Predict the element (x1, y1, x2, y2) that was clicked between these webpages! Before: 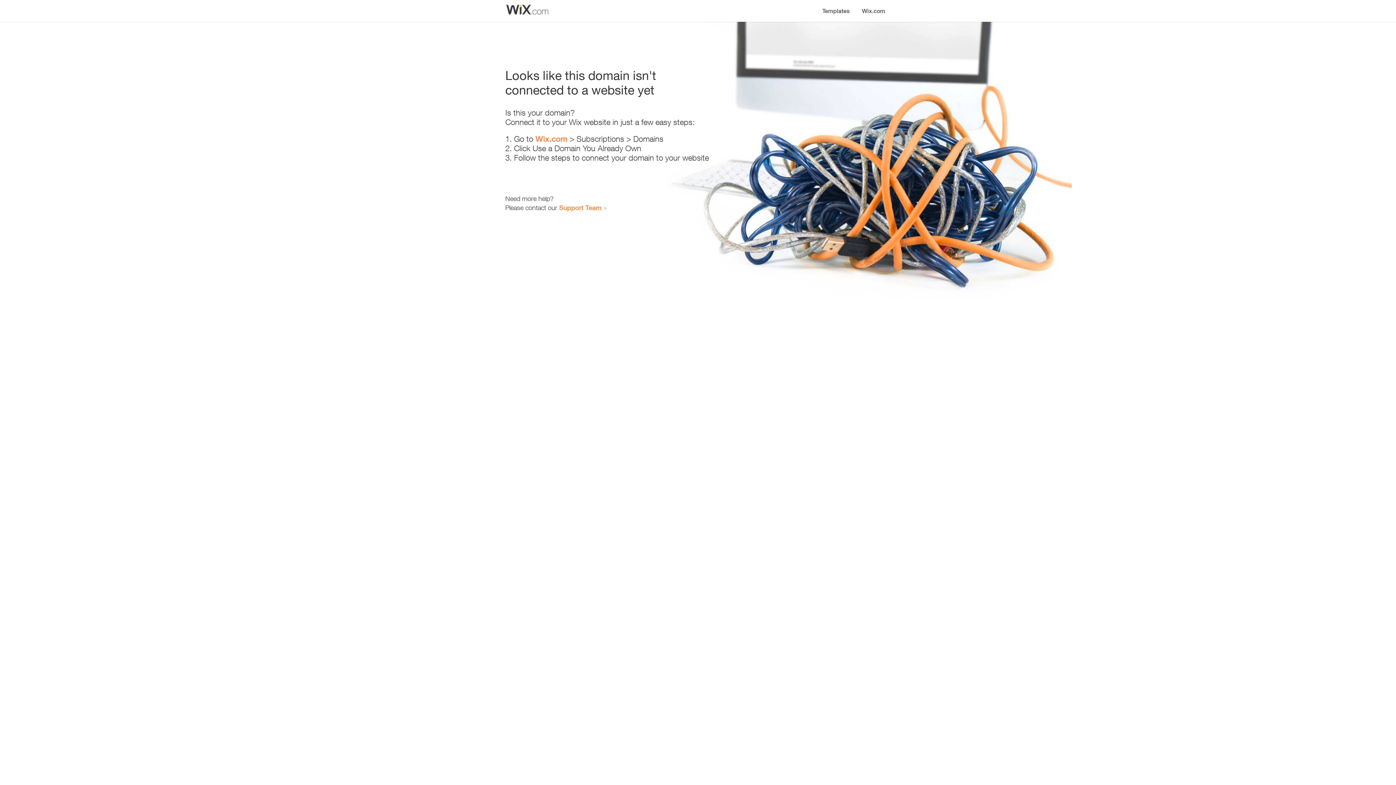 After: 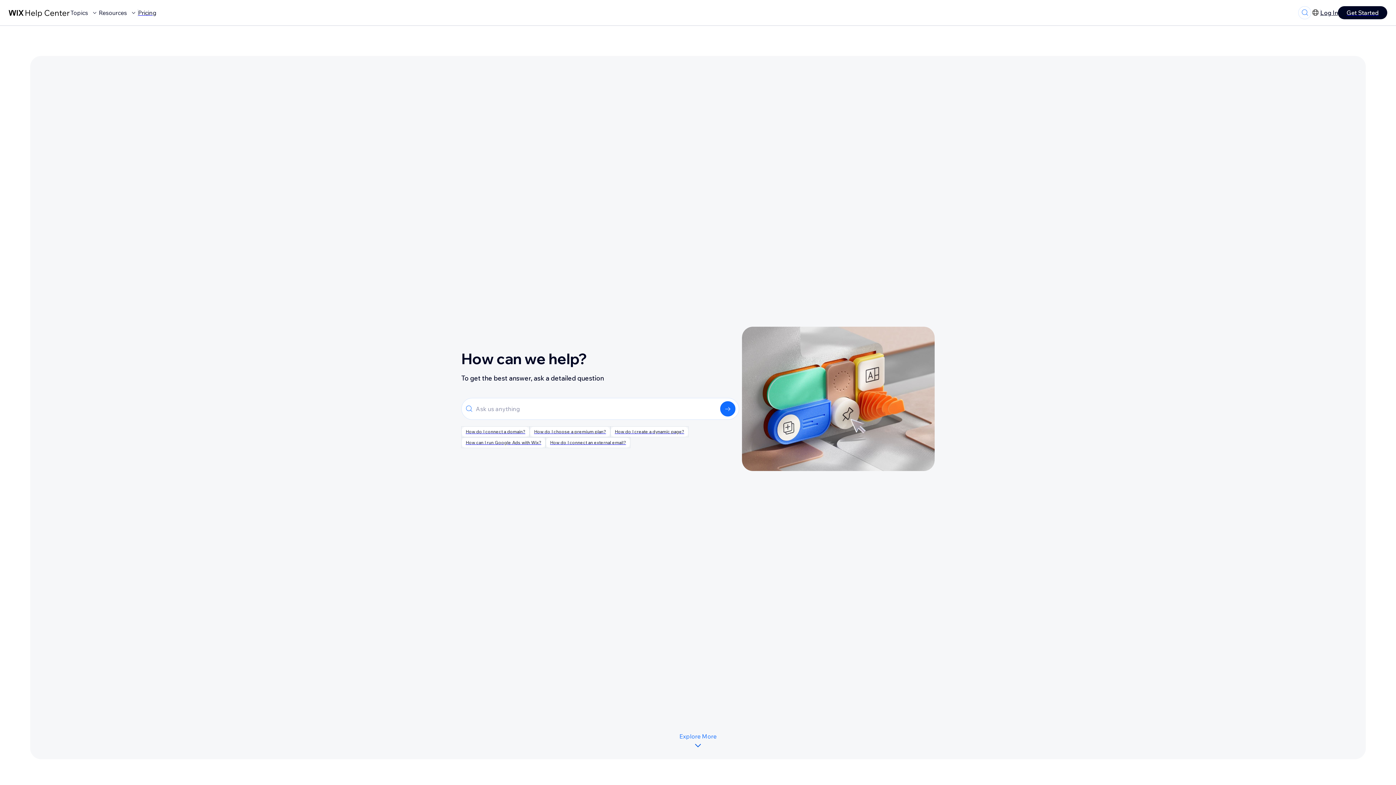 Action: label: Support Team bbox: (559, 203, 601, 211)